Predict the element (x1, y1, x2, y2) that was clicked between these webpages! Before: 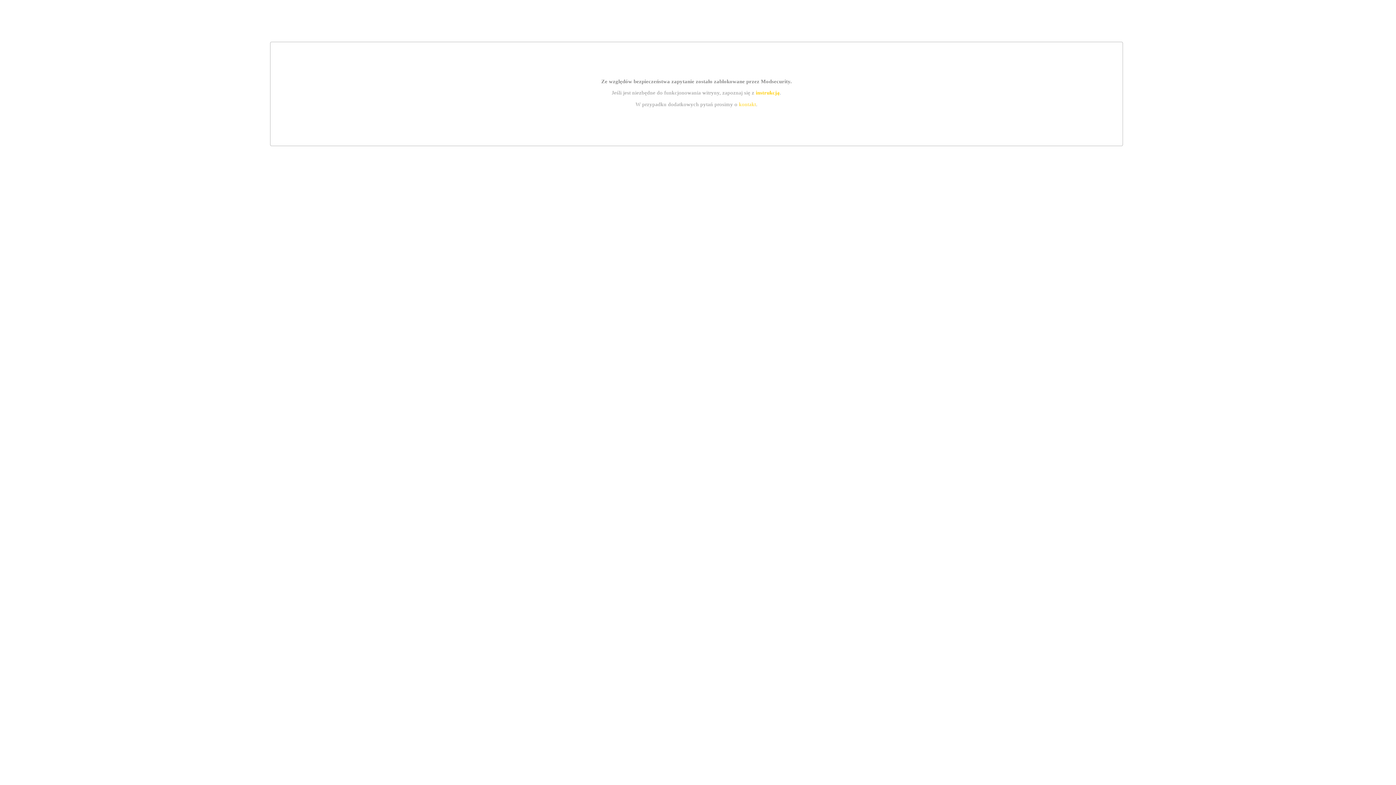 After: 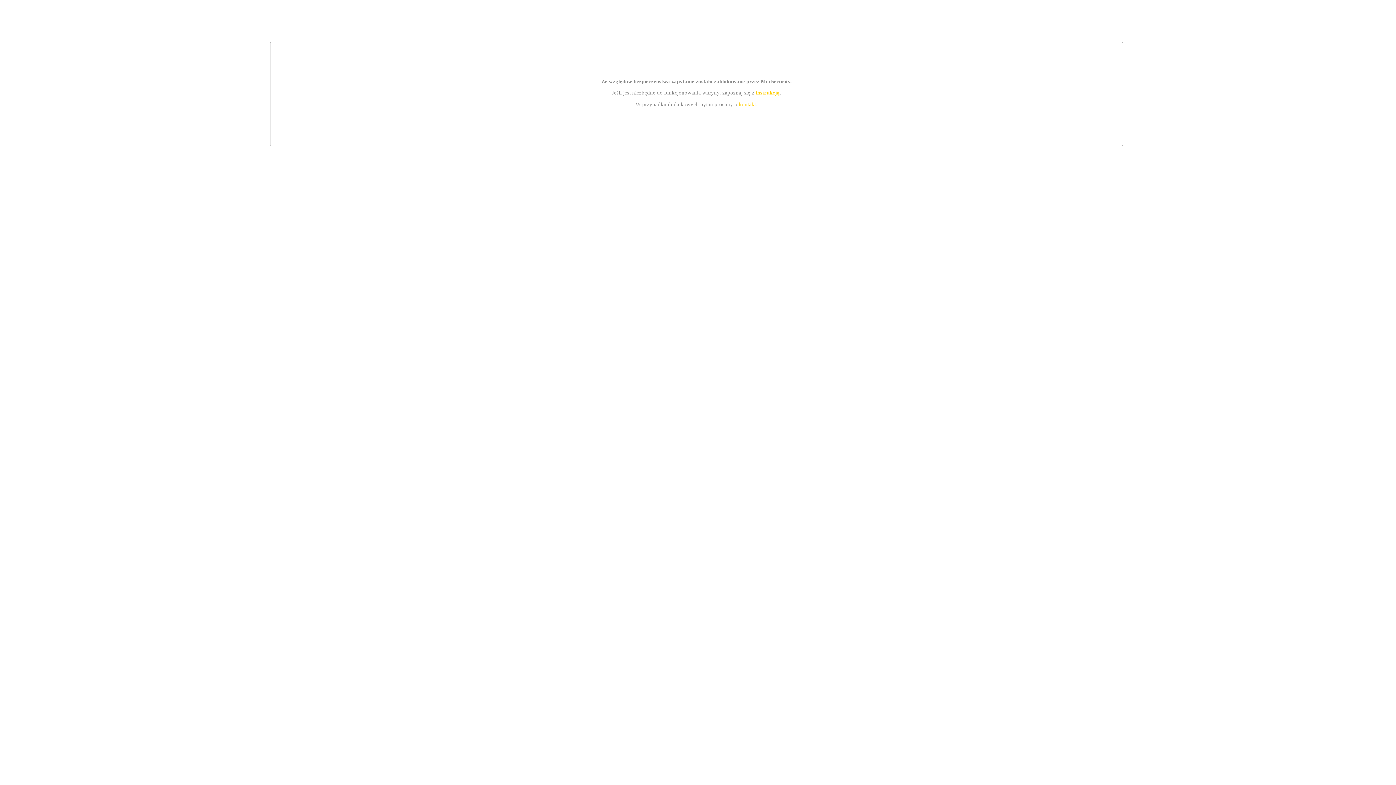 Action: bbox: (739, 101, 756, 107) label: kontakt